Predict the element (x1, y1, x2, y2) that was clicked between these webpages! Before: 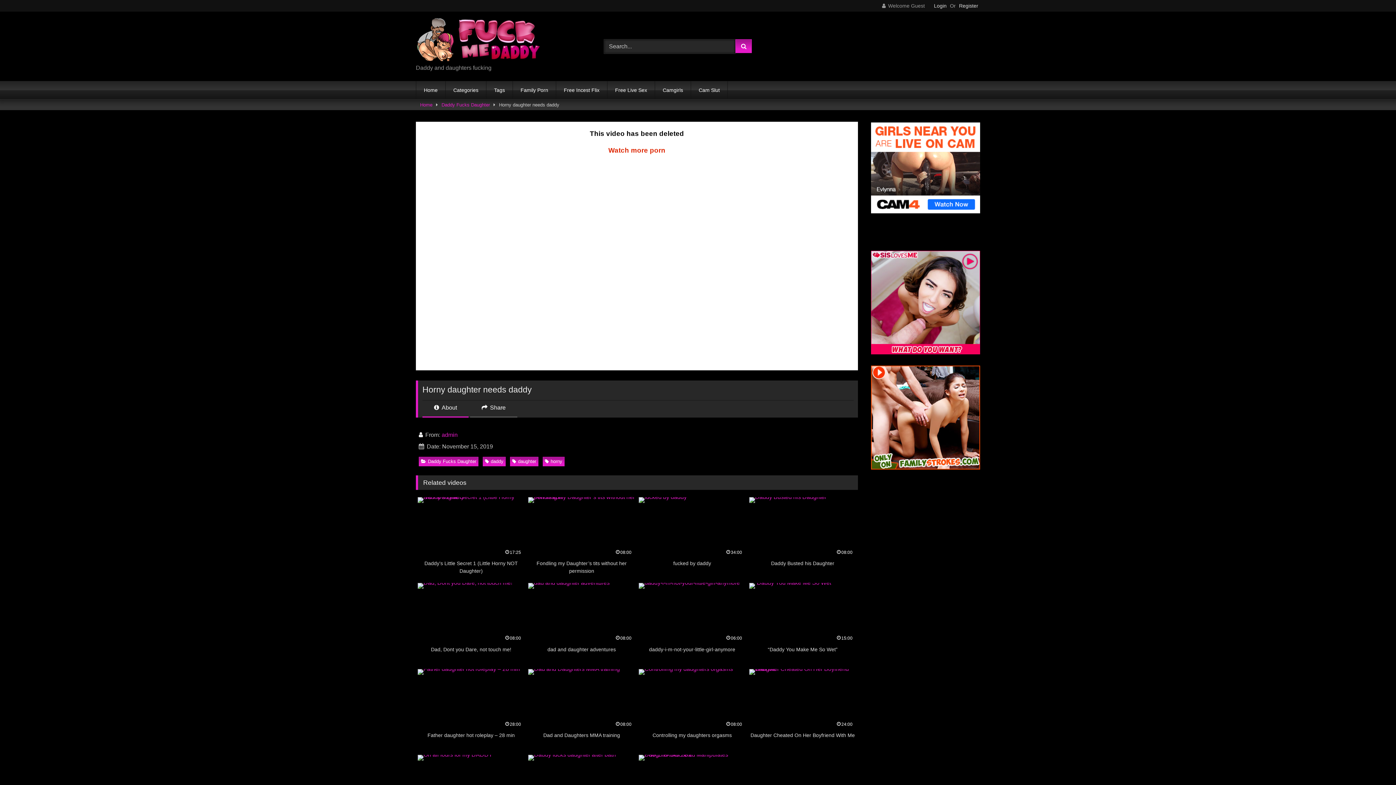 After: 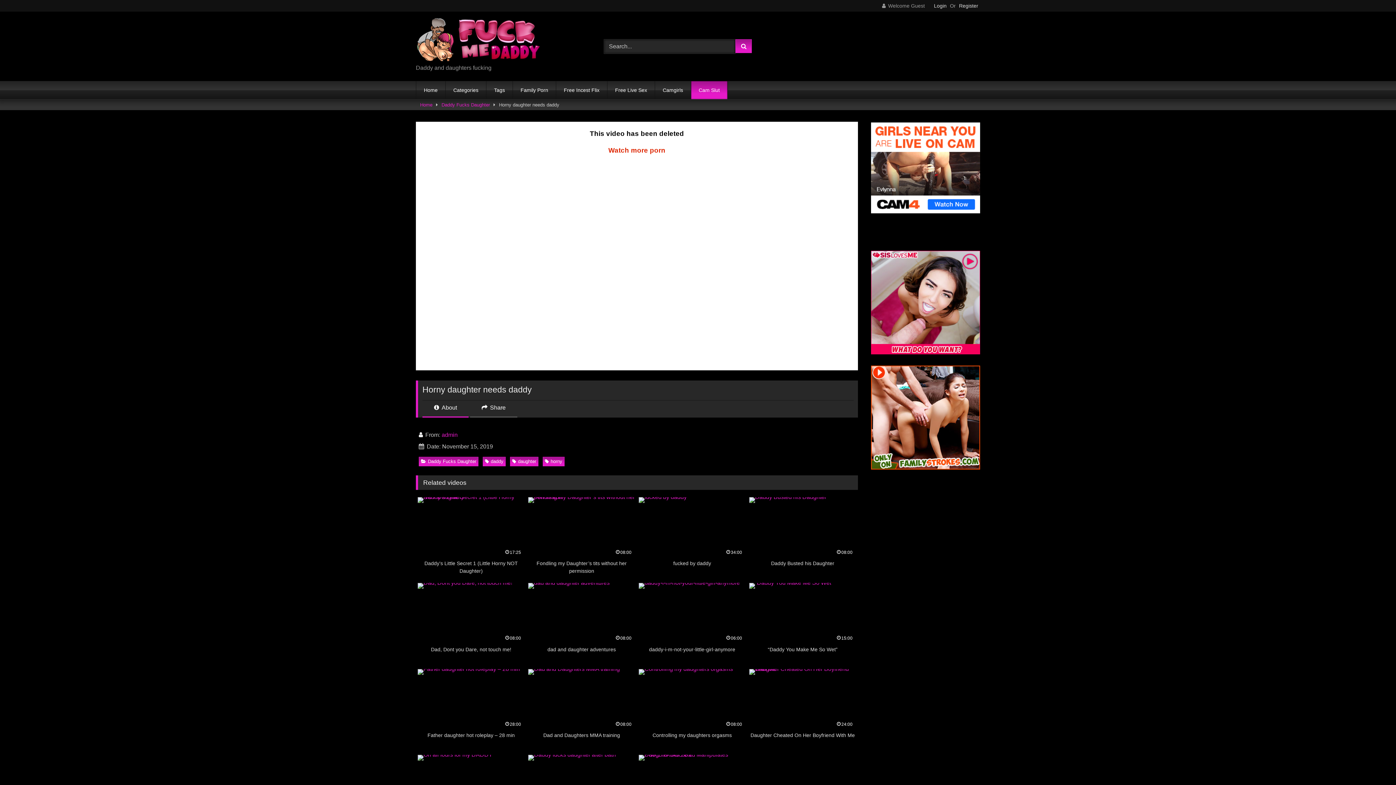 Action: bbox: (691, 81, 727, 99) label: Cam Slut